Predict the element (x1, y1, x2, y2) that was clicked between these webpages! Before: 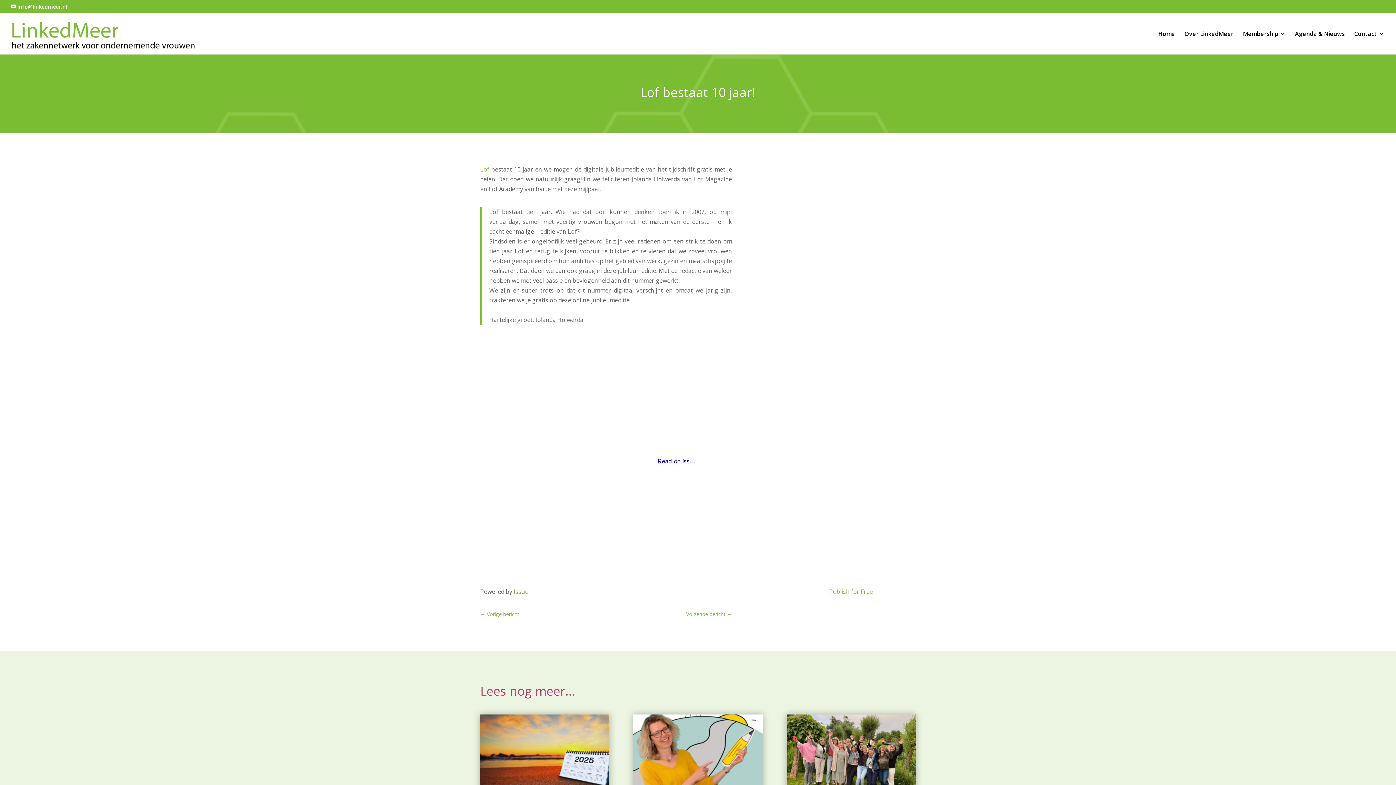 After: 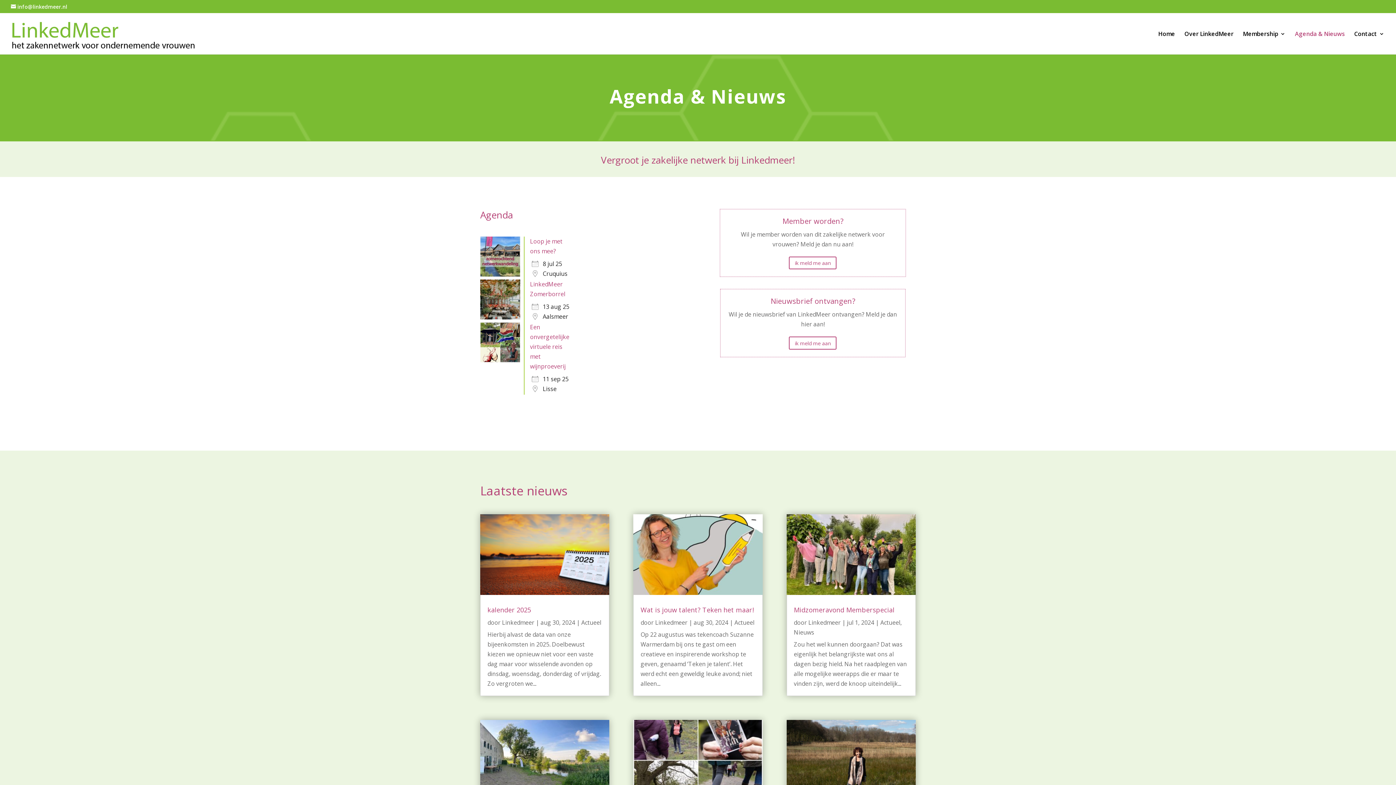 Action: bbox: (1295, 31, 1345, 54) label: Agenda & Nieuws